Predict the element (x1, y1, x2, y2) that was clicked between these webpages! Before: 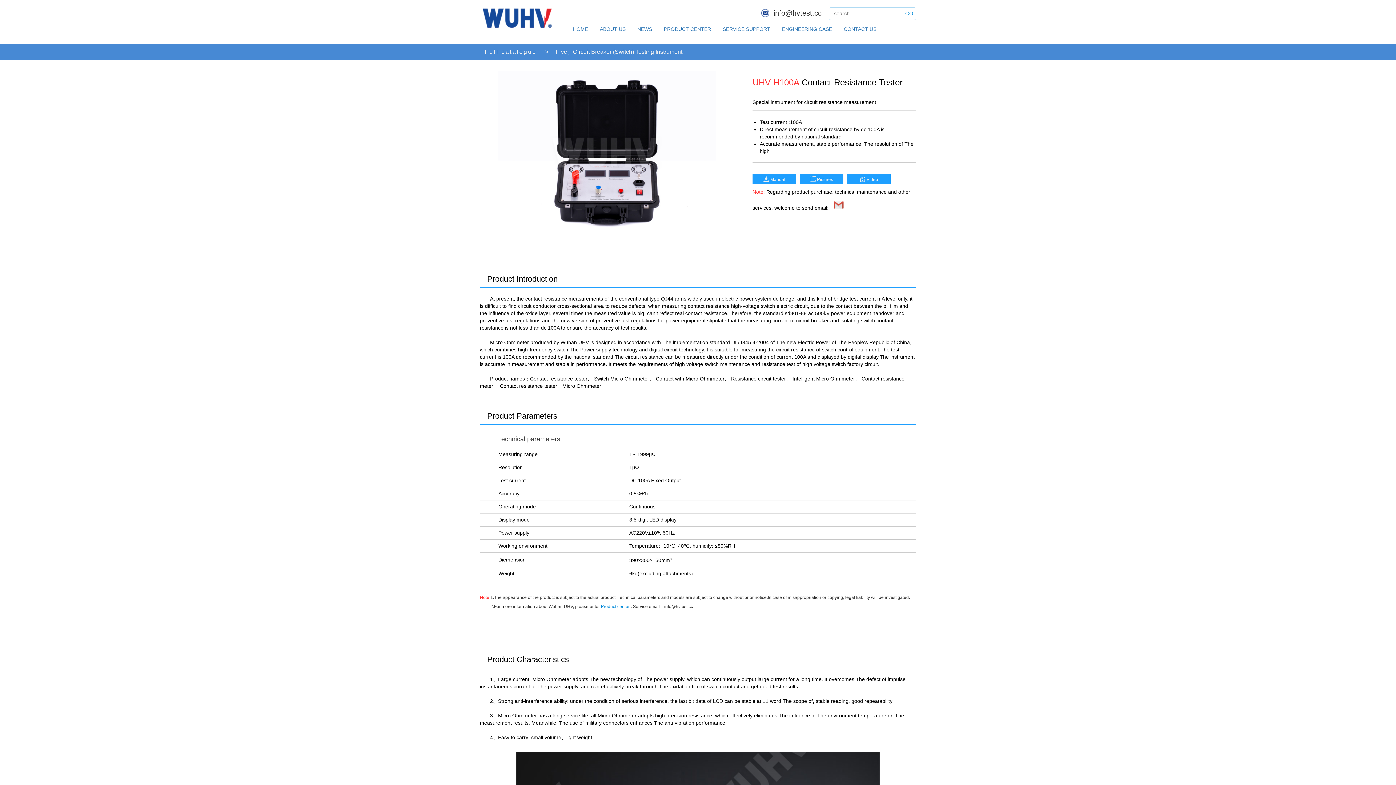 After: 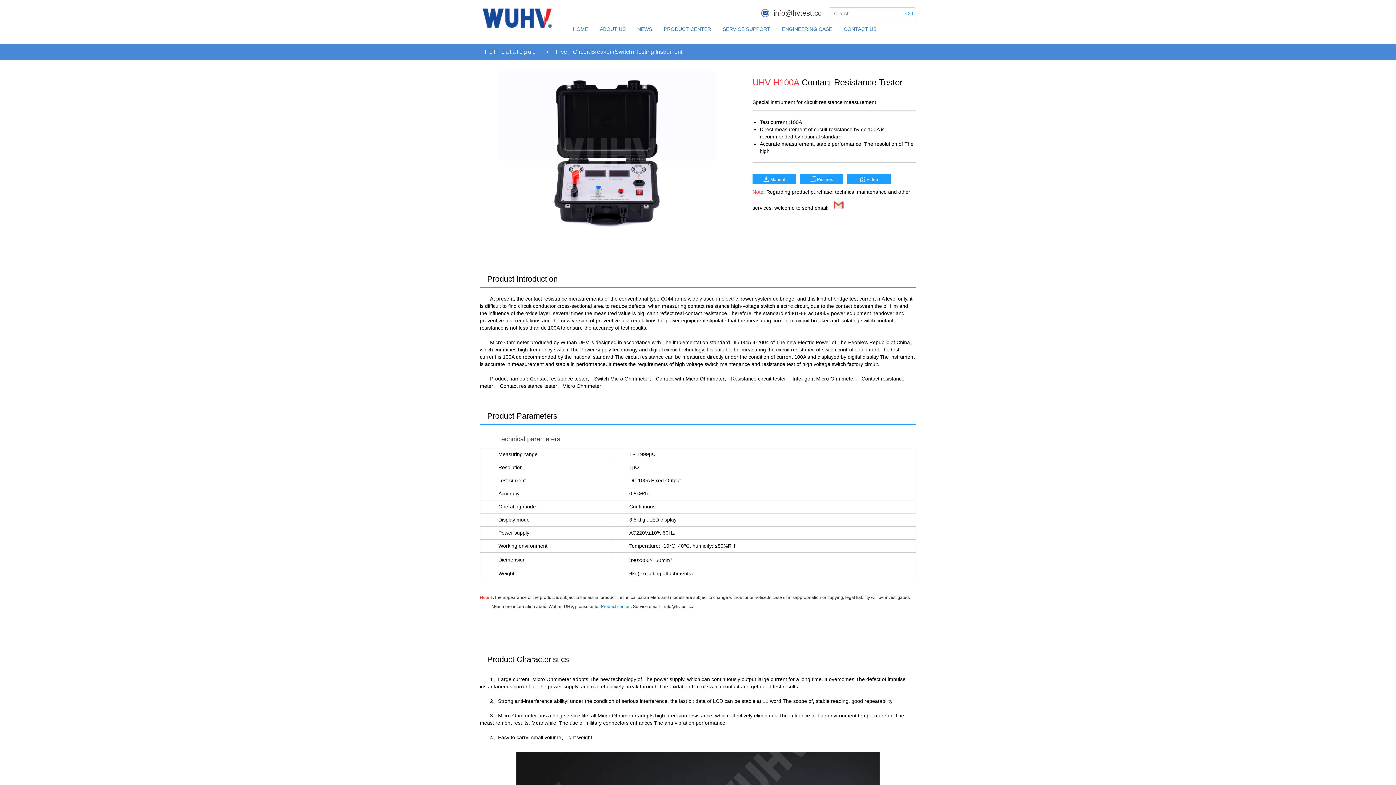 Action: label: Product center bbox: (601, 604, 629, 609)